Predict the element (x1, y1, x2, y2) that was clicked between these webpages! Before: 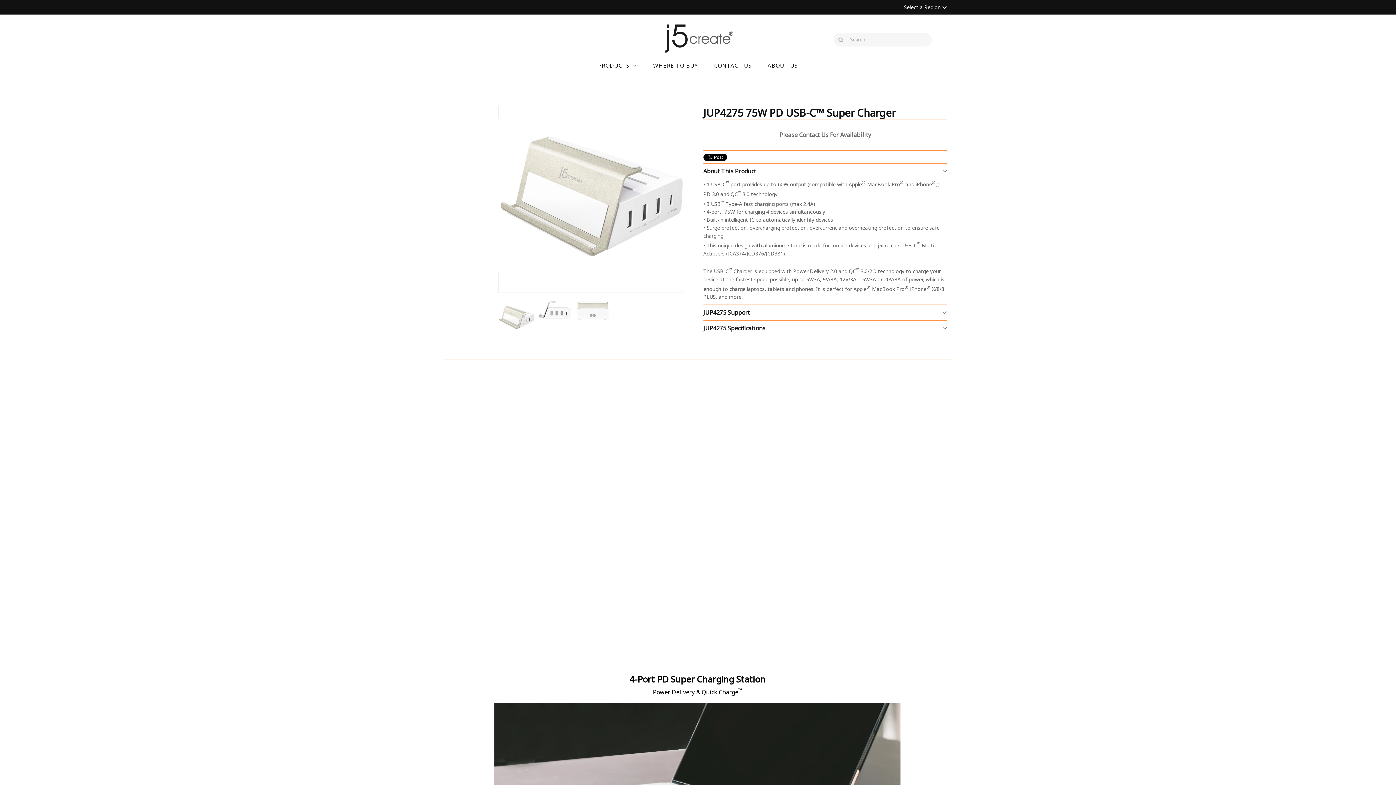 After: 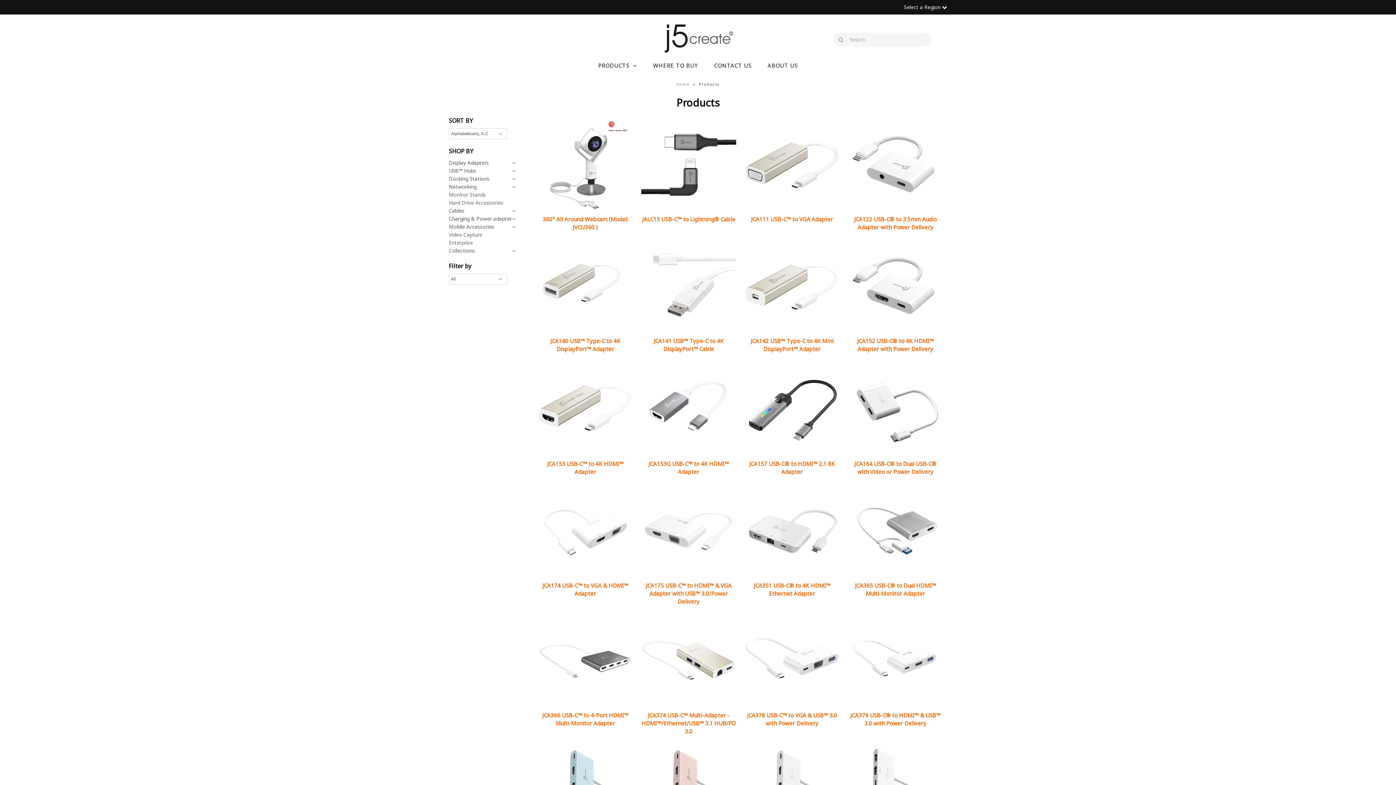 Action: label: PRODUCTS bbox: (594, 58, 640, 73)